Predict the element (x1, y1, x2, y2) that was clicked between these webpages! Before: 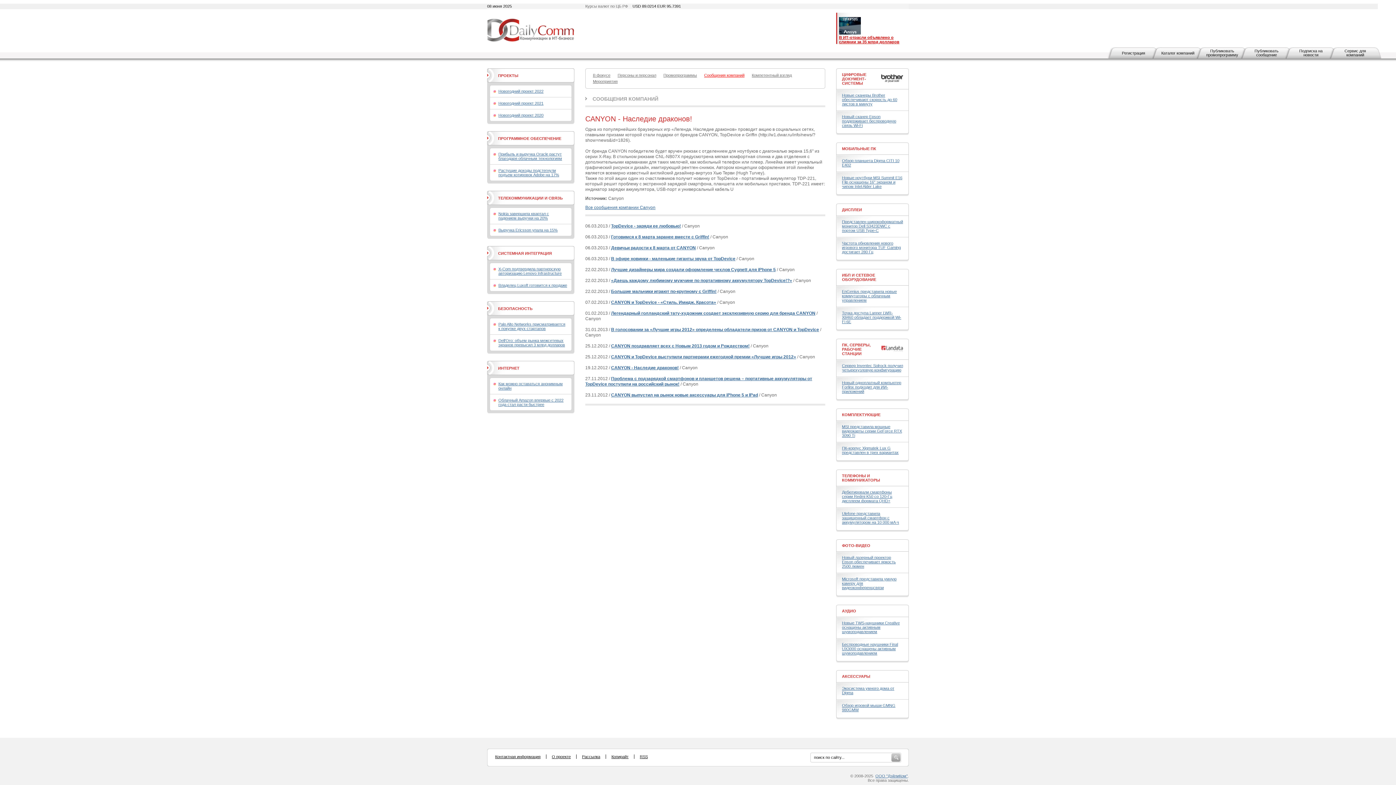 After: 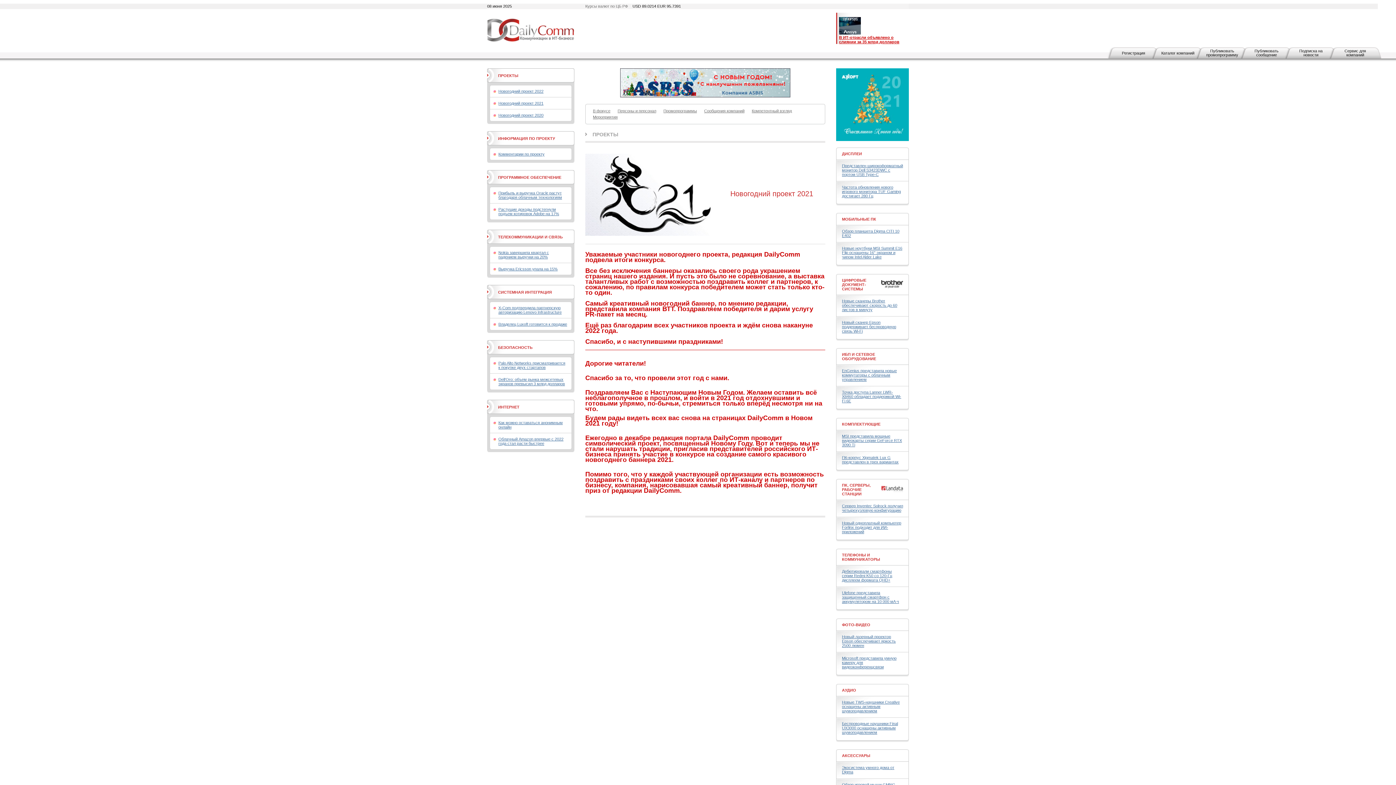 Action: bbox: (498, 101, 543, 105) label: Новогодний проект 2021